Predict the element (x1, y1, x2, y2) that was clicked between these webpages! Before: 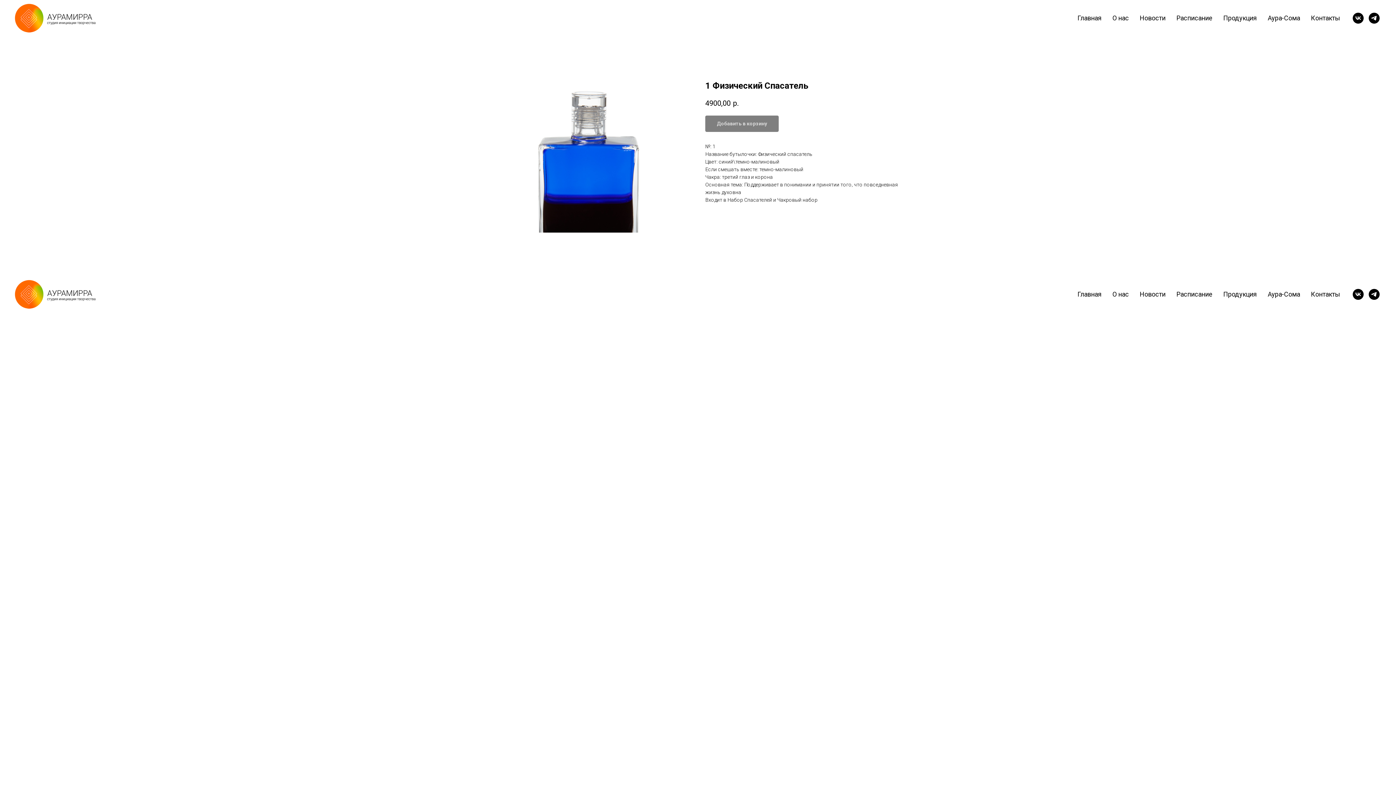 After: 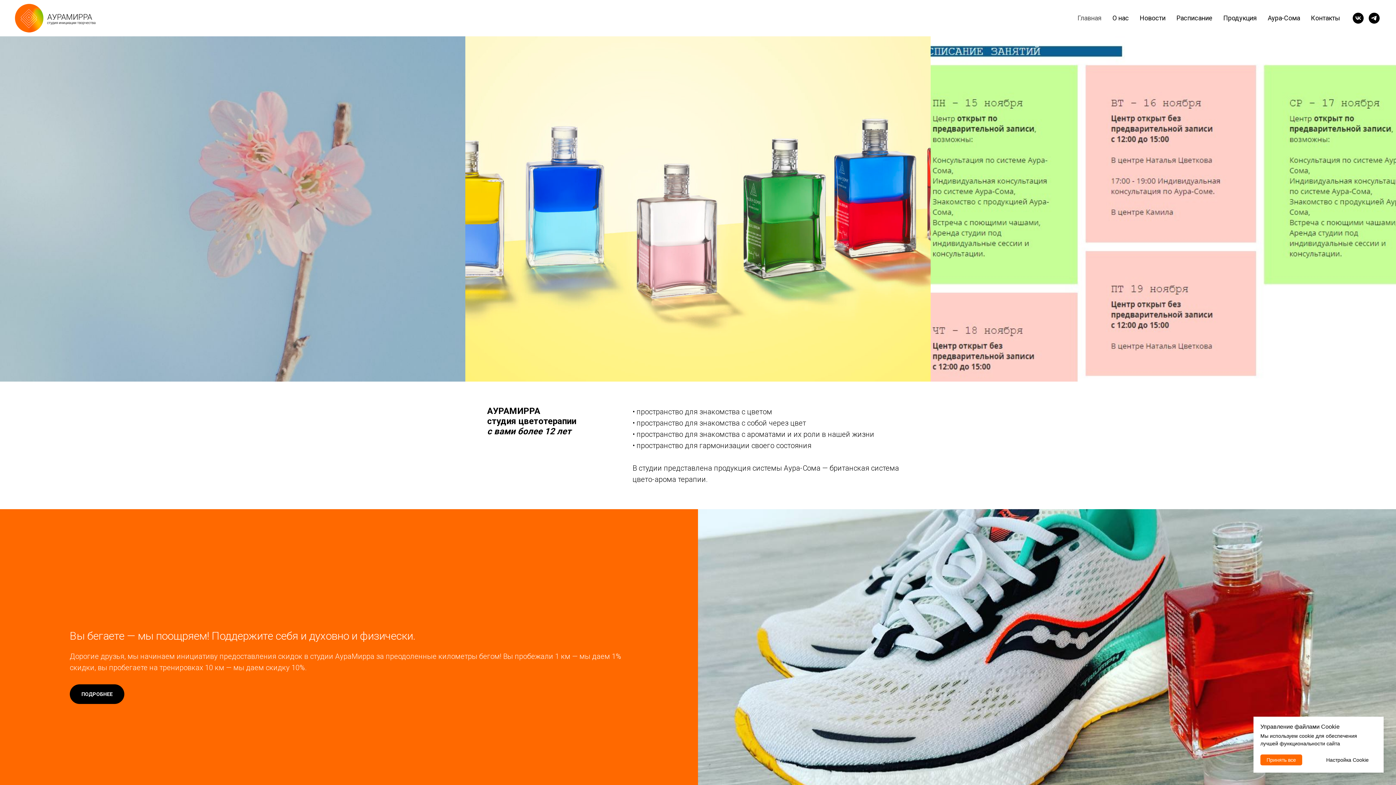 Action: bbox: (14, 280, 108, 309)